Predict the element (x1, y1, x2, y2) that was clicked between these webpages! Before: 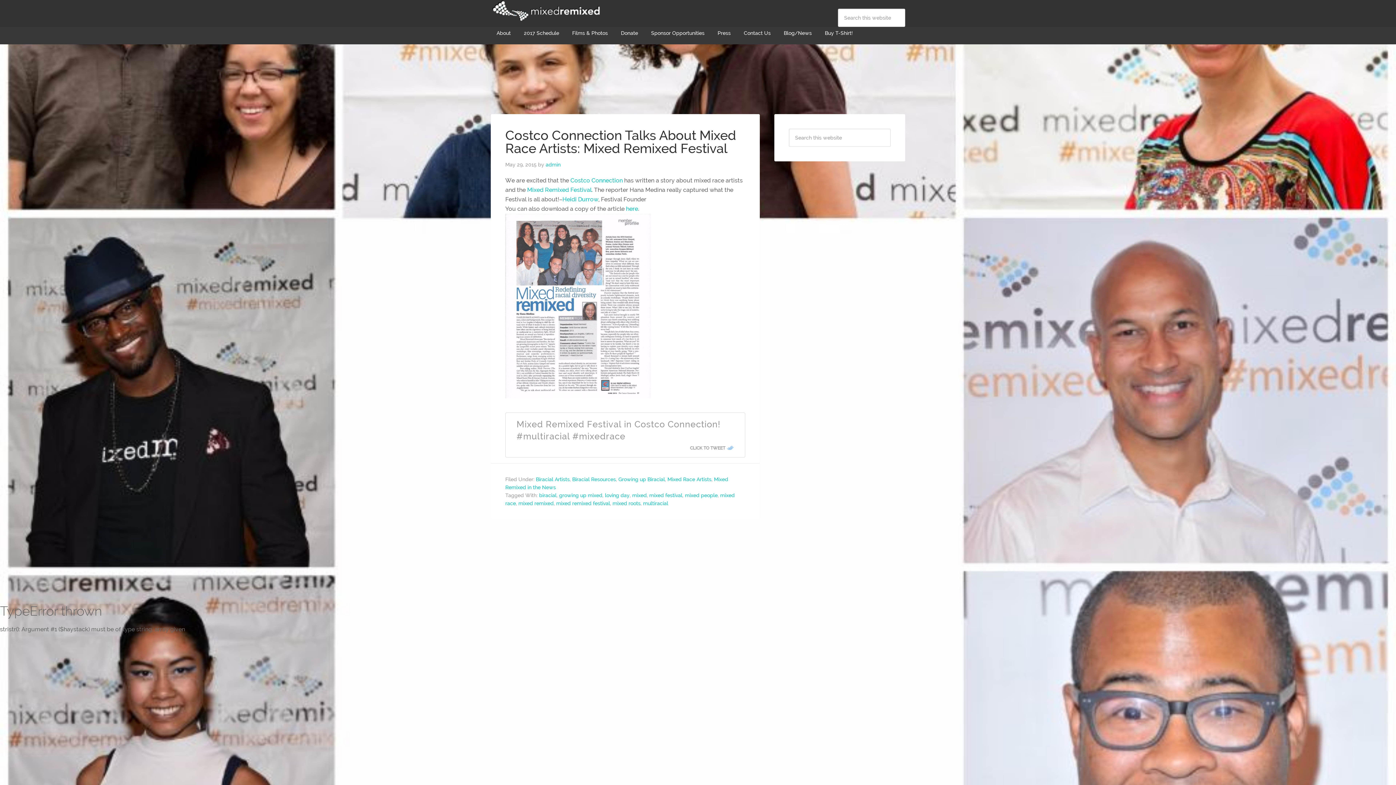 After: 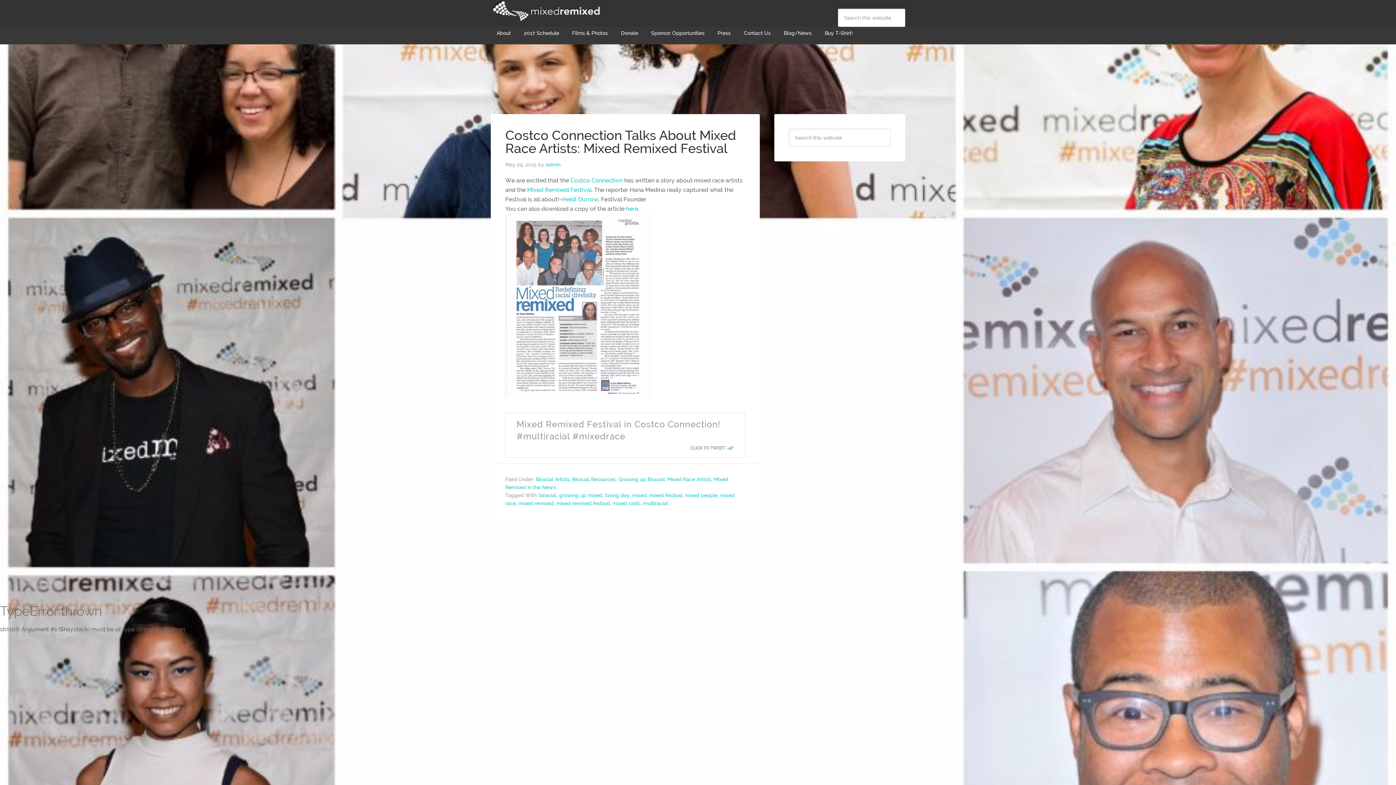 Action: bbox: (685, 492, 717, 498) label: mixed people